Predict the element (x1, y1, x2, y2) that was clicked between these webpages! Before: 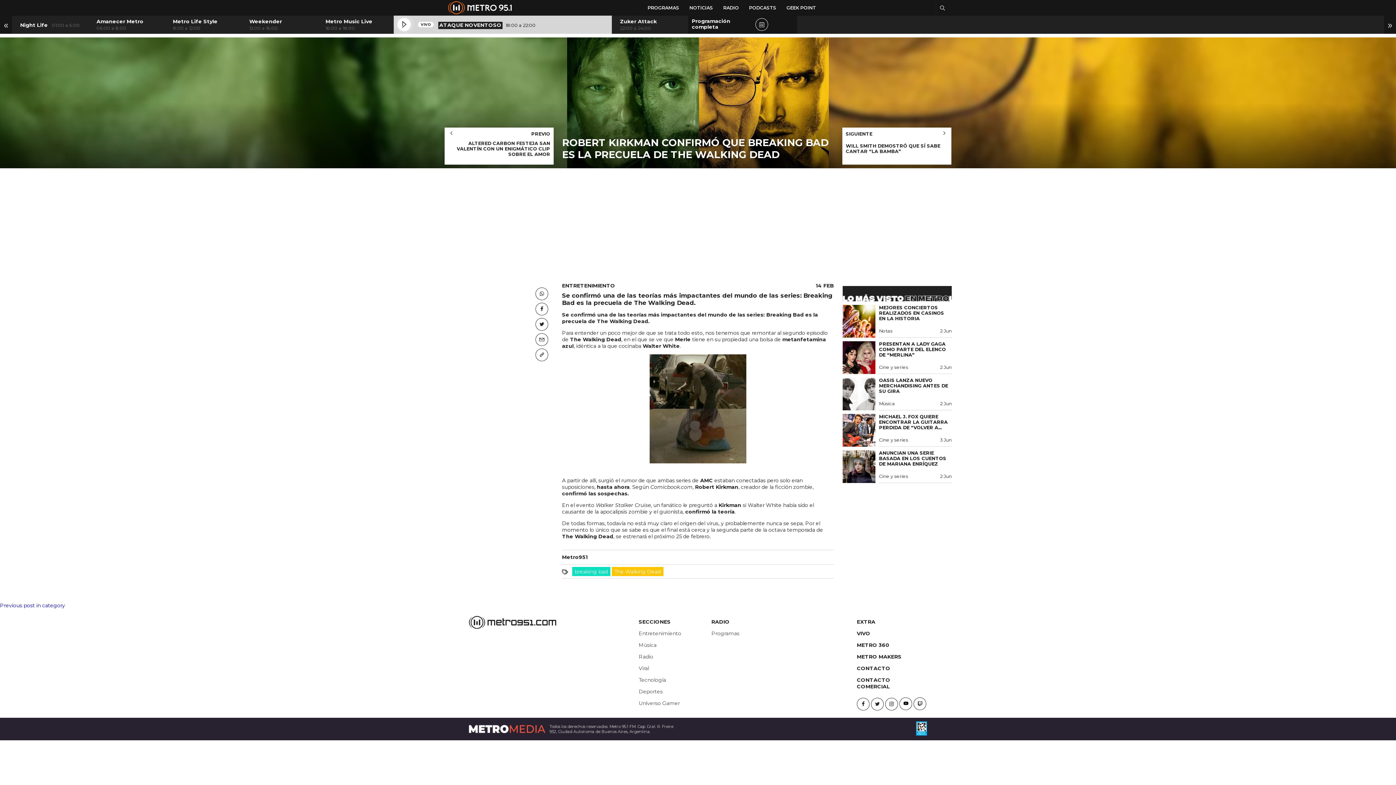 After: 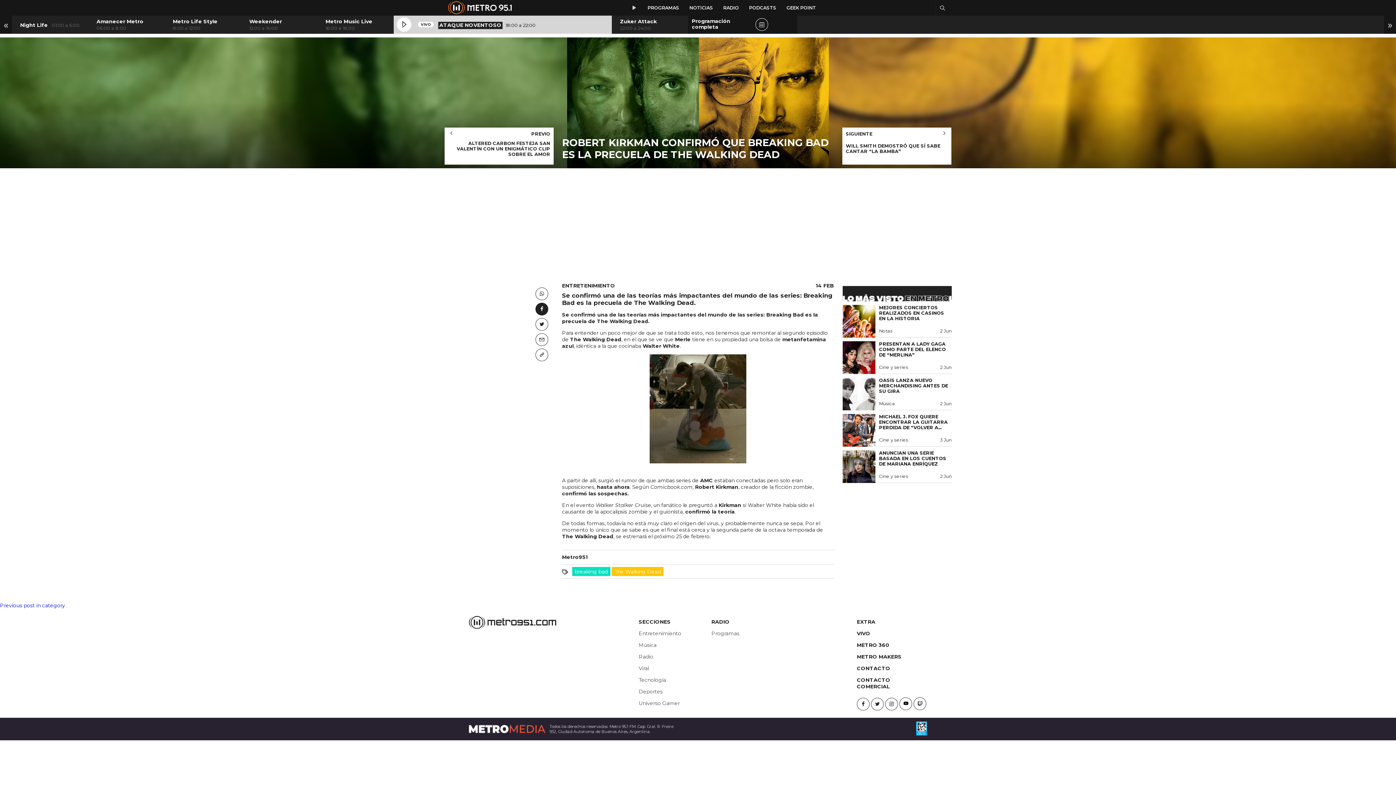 Action: bbox: (535, 302, 548, 315)